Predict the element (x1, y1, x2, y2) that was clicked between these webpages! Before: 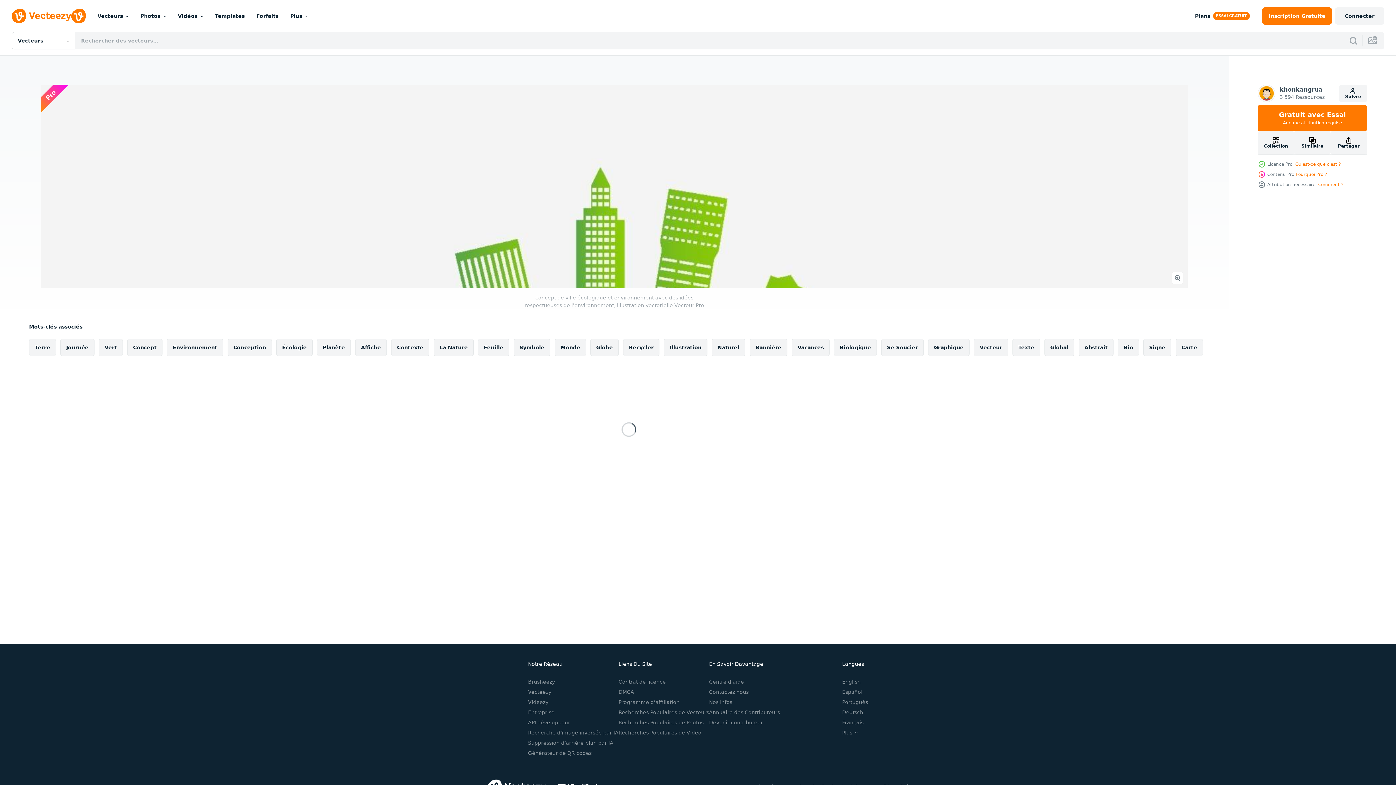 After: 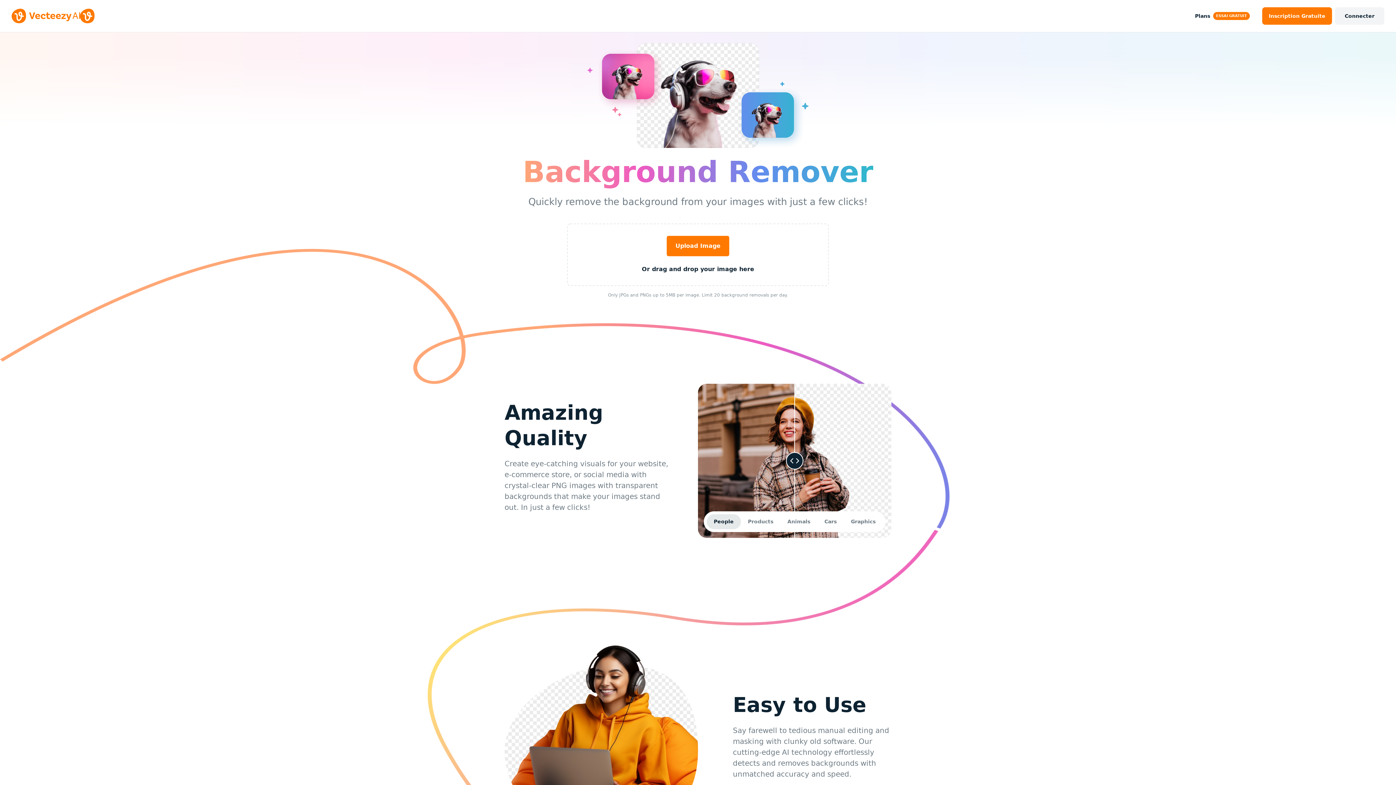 Action: label: Suppression d’arrière-plan par IA bbox: (528, 740, 613, 746)